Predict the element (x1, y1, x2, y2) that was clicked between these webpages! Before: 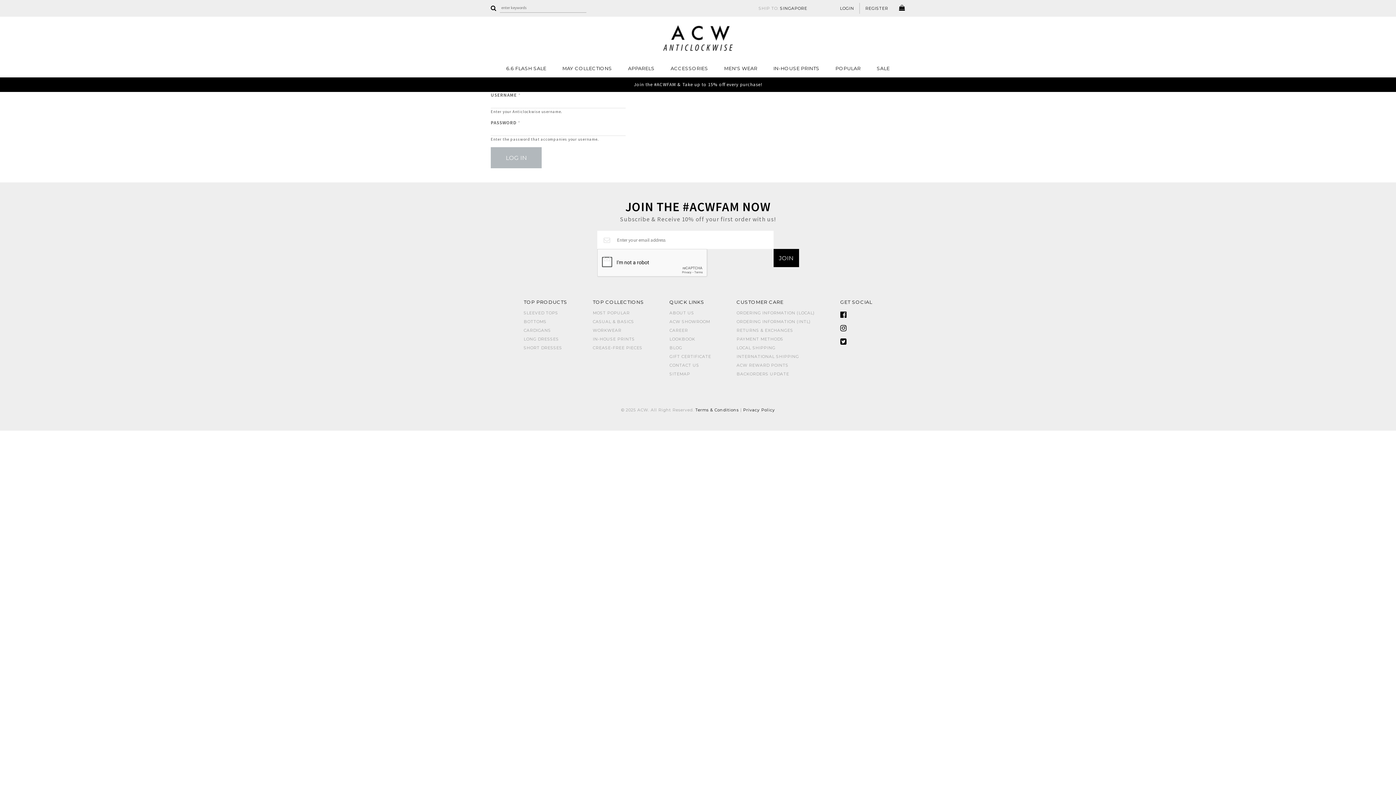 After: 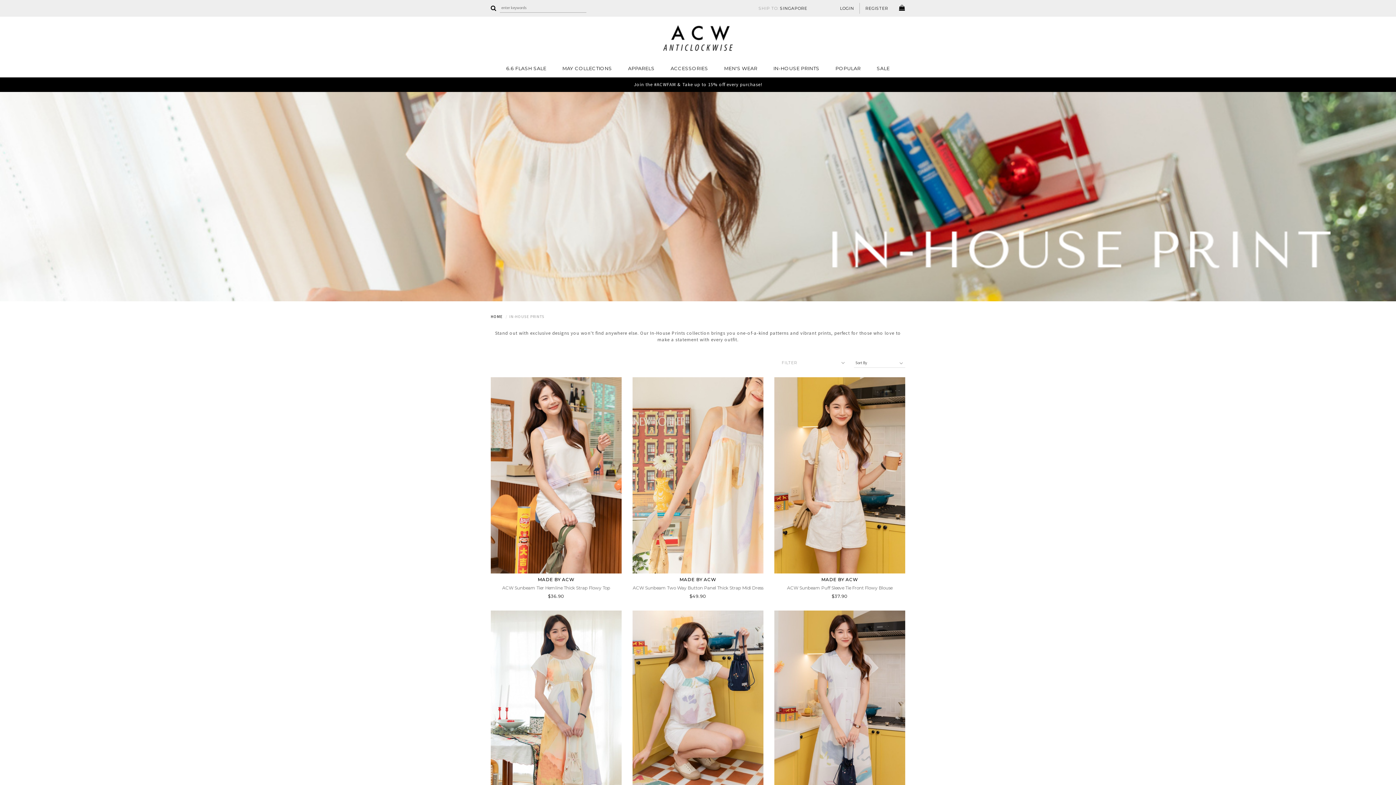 Action: label: IN-HOUSE PRINTS bbox: (592, 335, 634, 343)